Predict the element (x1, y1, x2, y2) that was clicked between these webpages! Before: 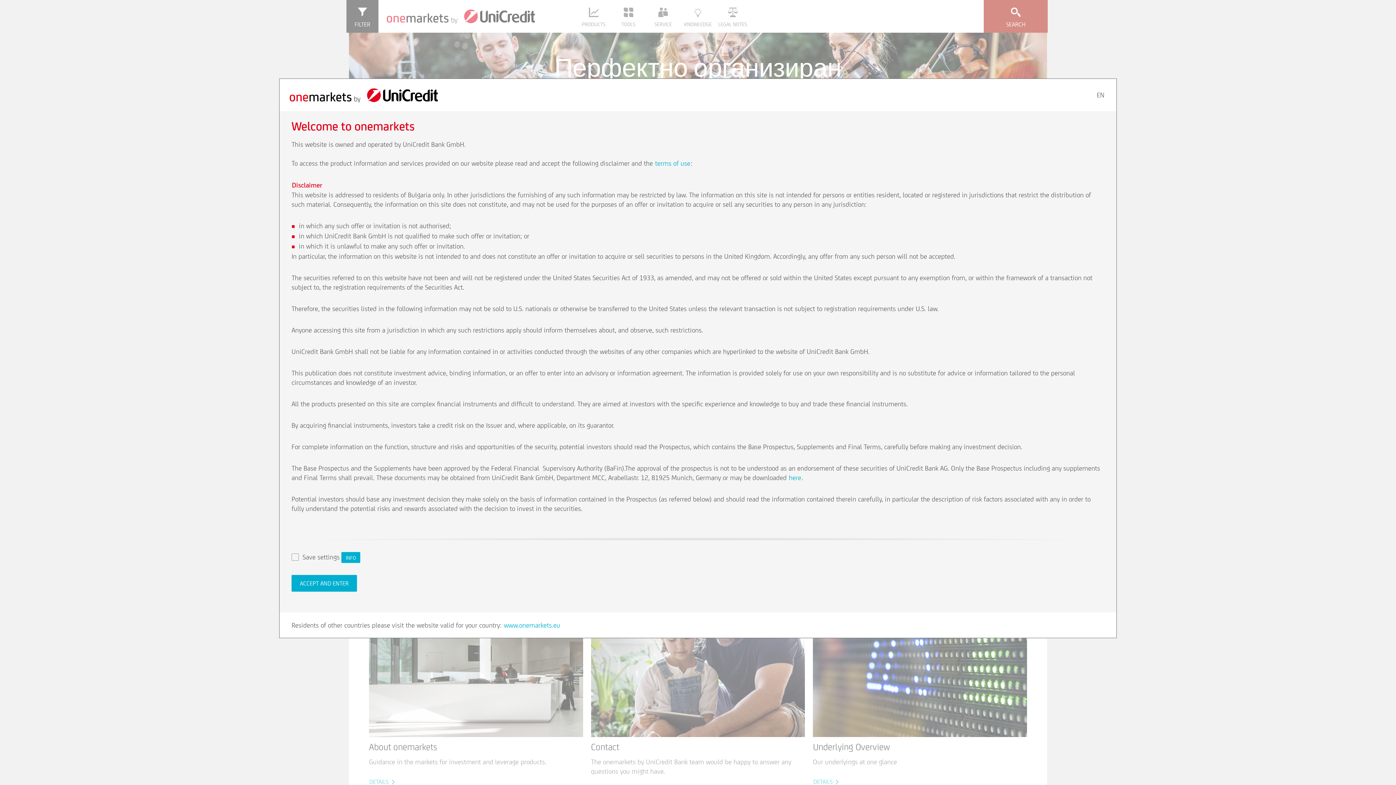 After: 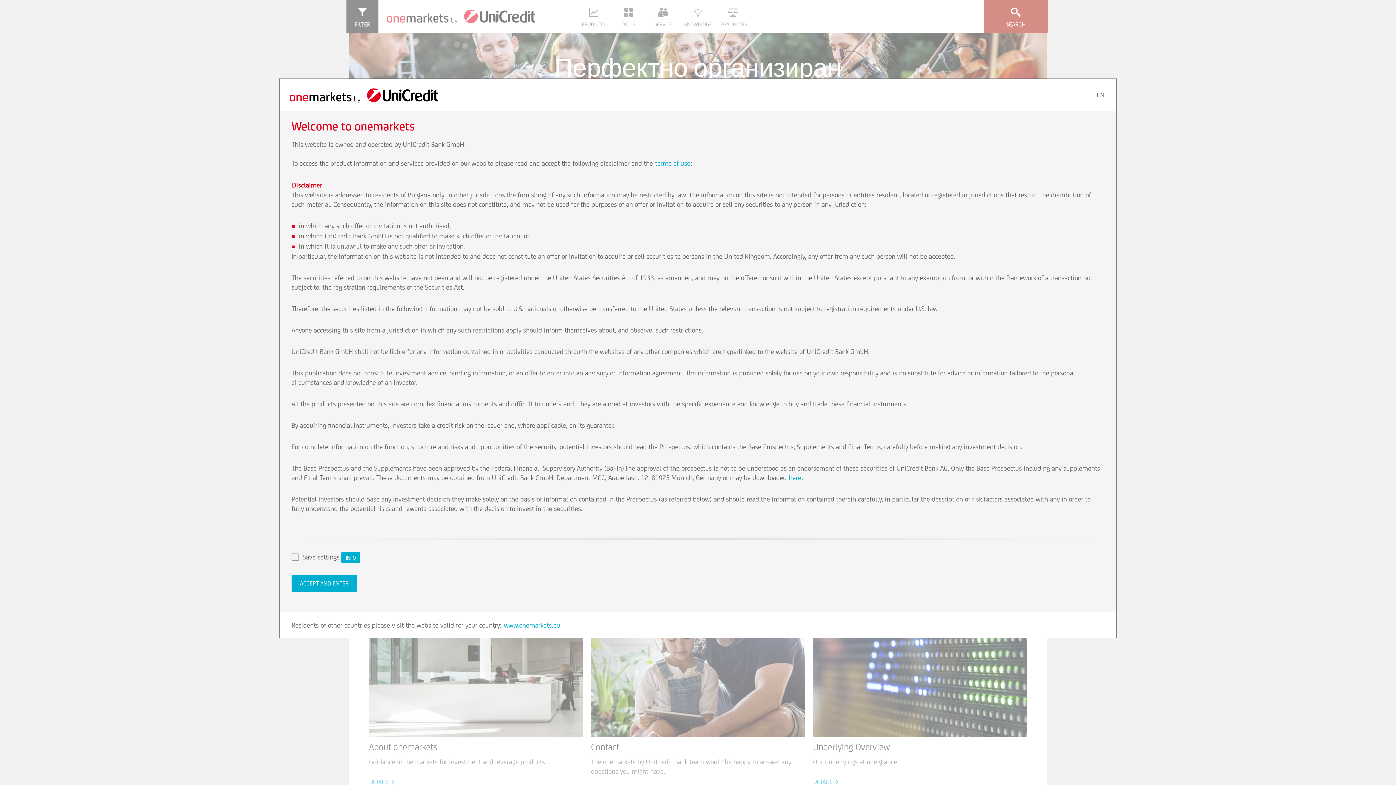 Action: bbox: (289, 79, 449, 111)